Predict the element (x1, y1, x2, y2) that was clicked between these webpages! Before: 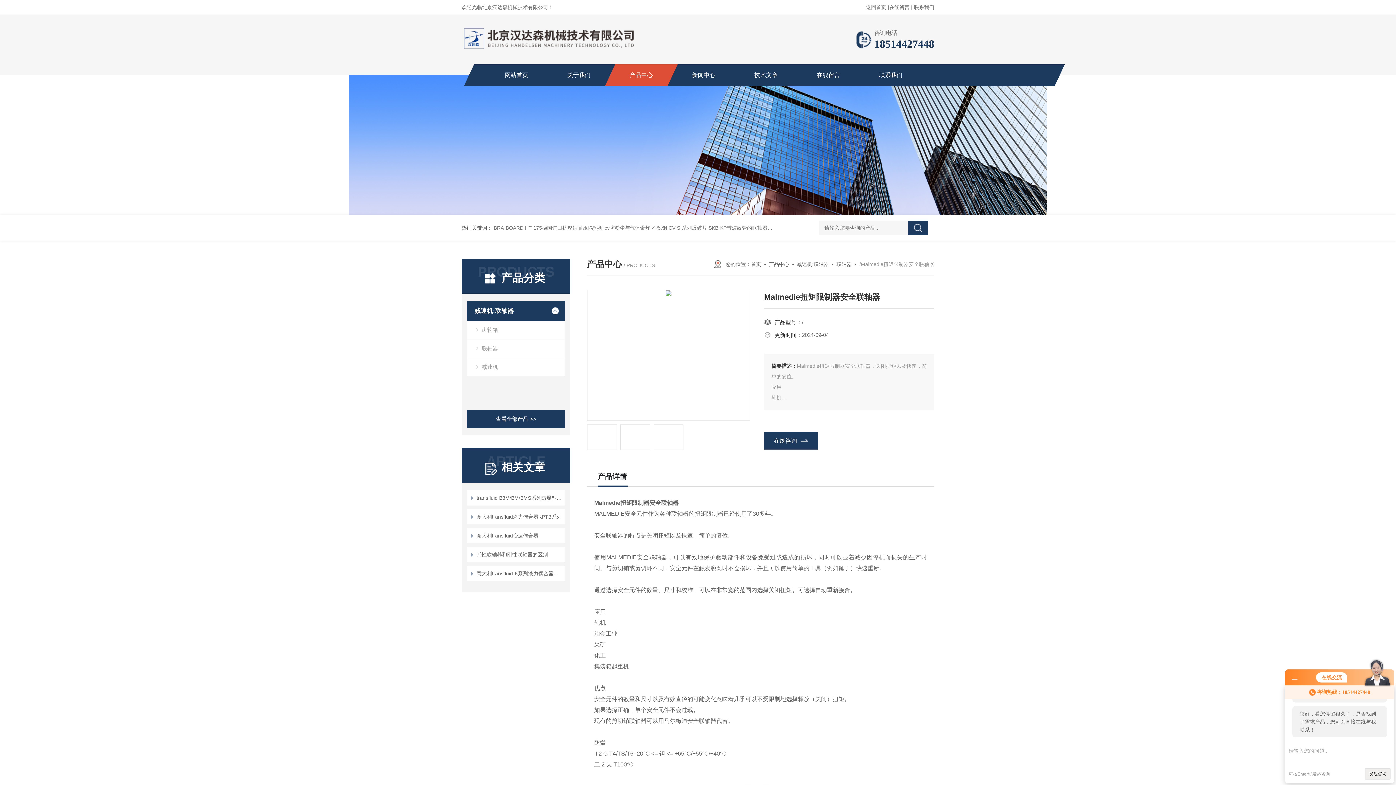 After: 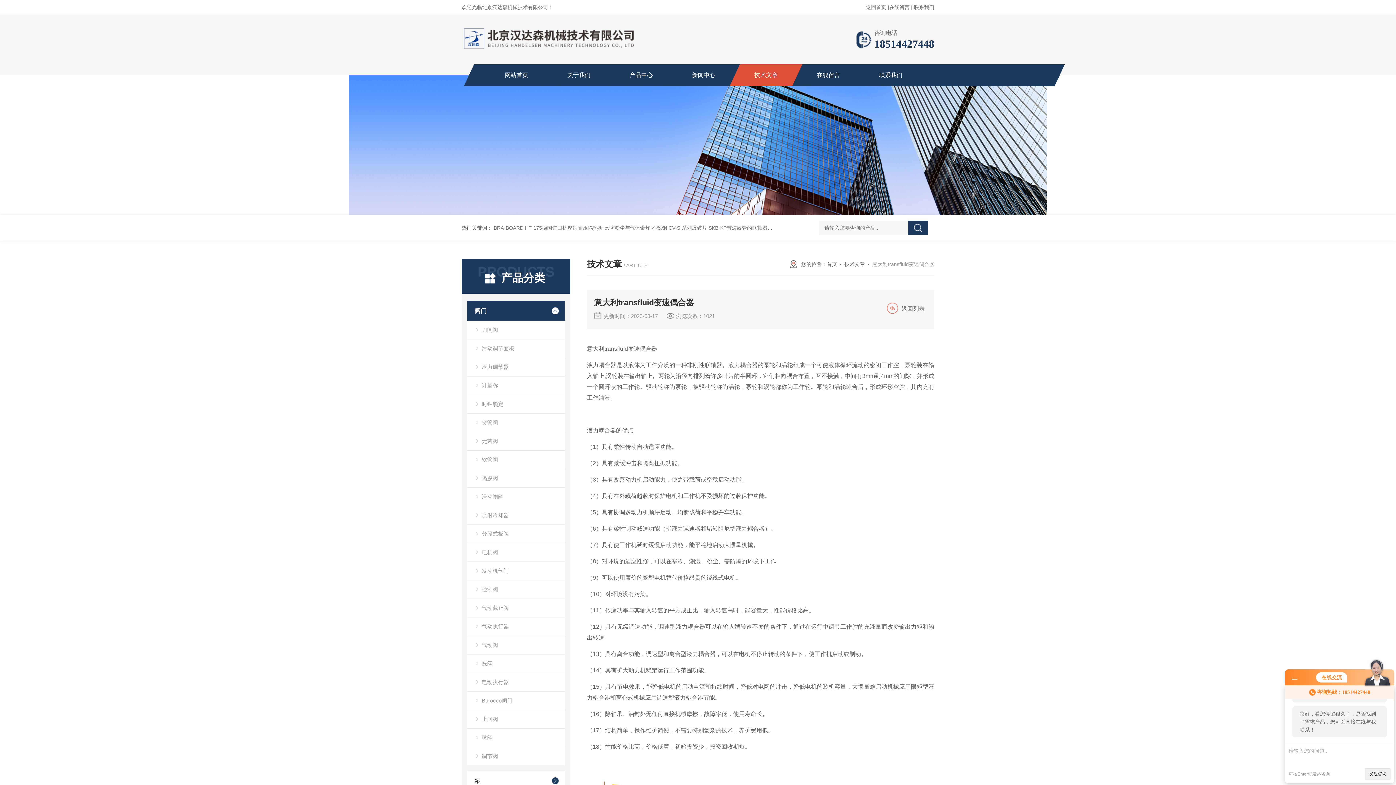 Action: bbox: (469, 530, 562, 541) label: 意大利transfluid变速偶合器